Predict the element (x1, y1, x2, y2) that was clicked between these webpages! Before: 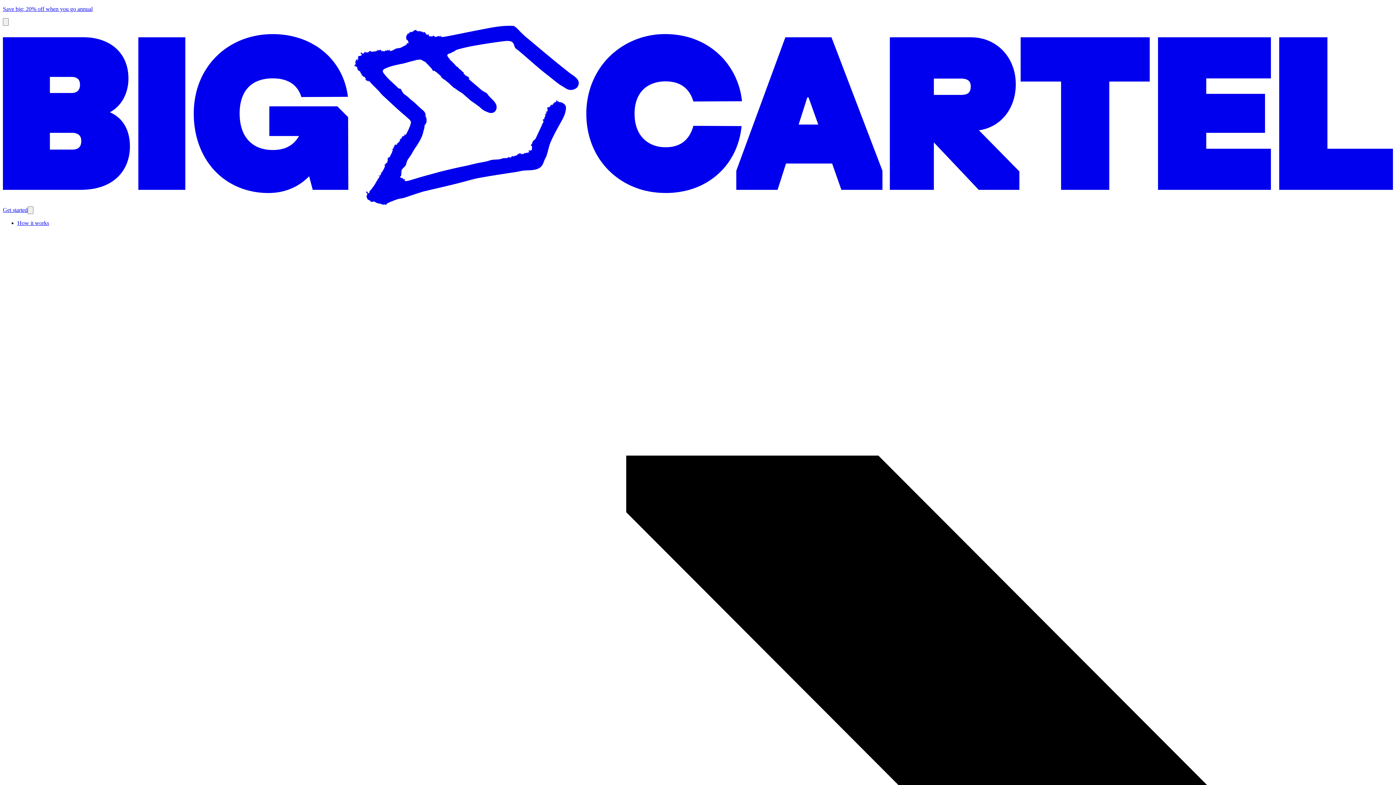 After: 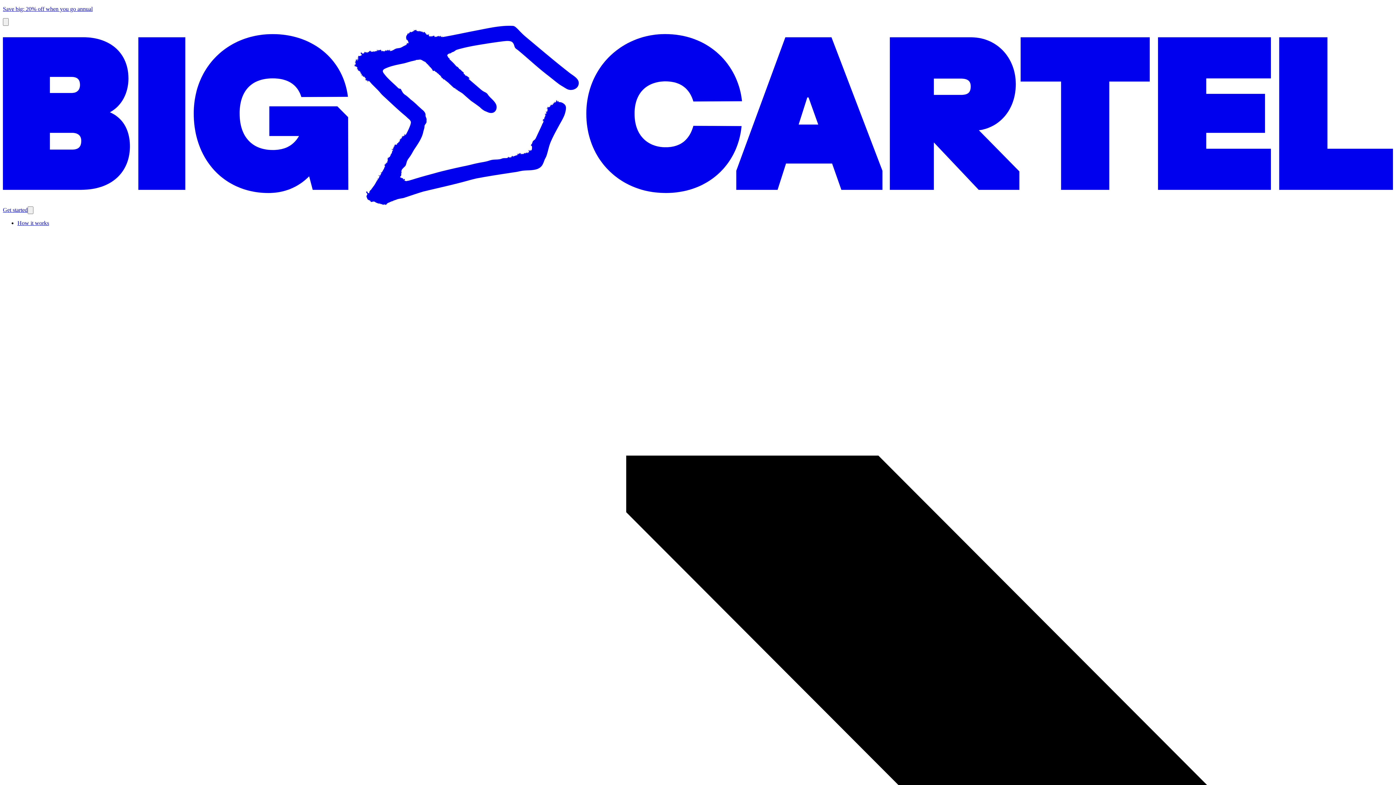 Action: bbox: (2, 207, 27, 213) label: Get started